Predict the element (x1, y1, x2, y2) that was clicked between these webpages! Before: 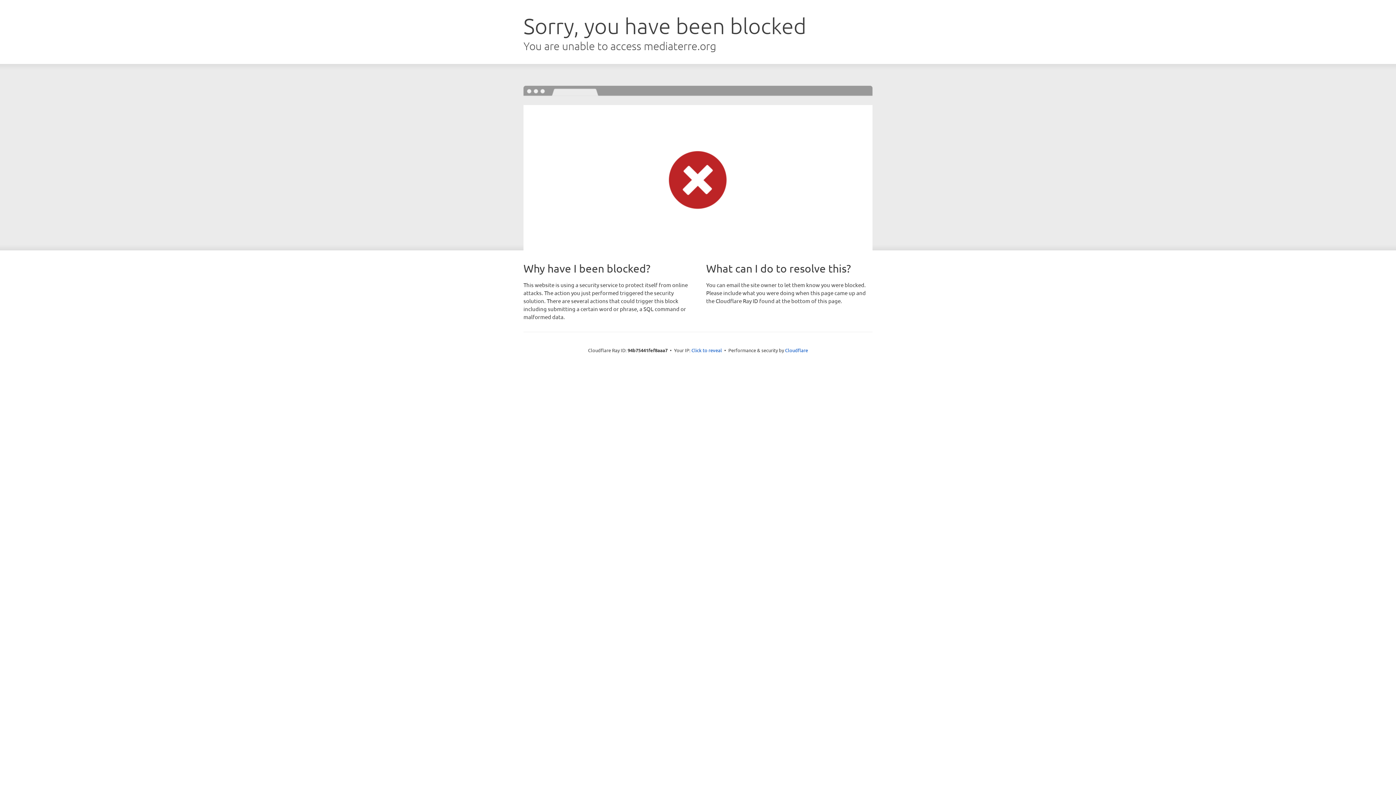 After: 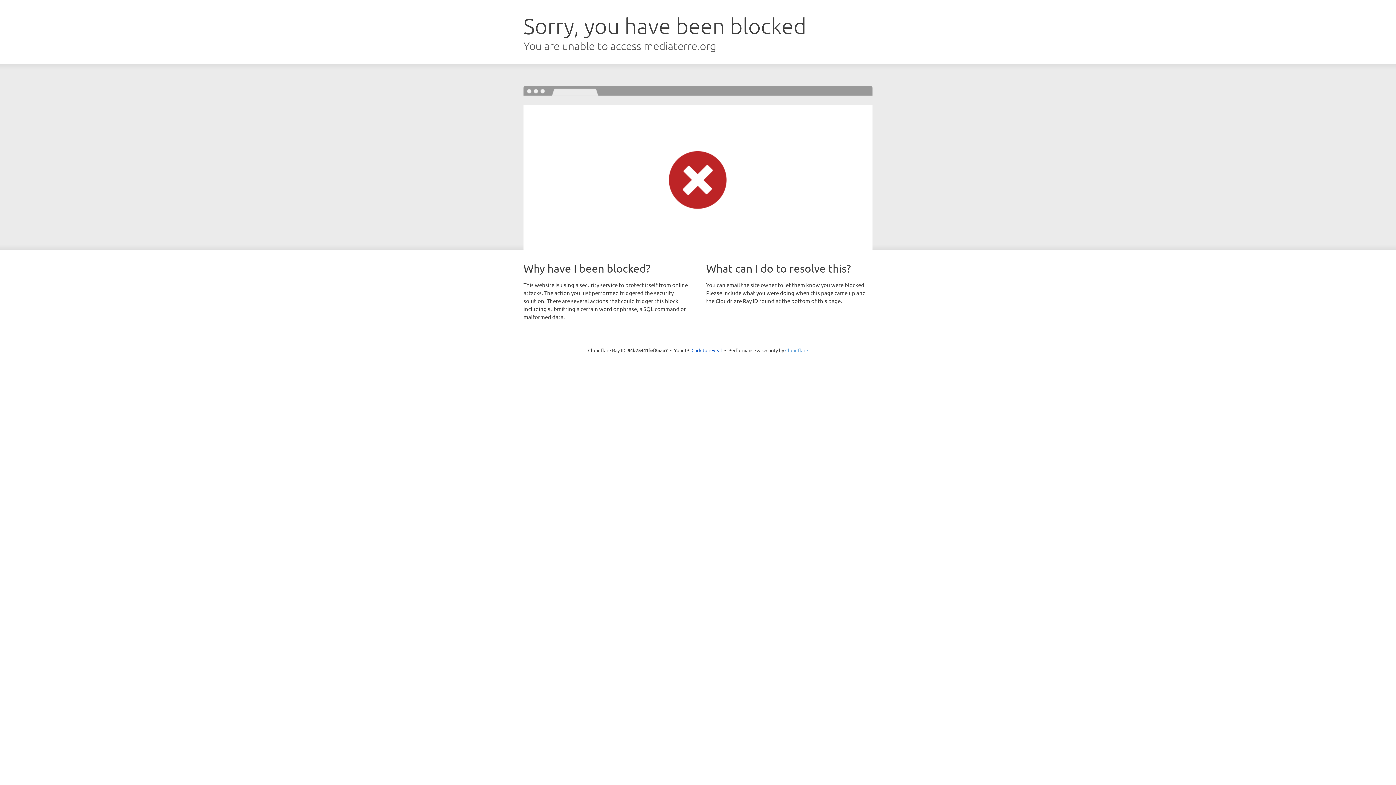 Action: label: Cloudflare bbox: (785, 347, 808, 353)